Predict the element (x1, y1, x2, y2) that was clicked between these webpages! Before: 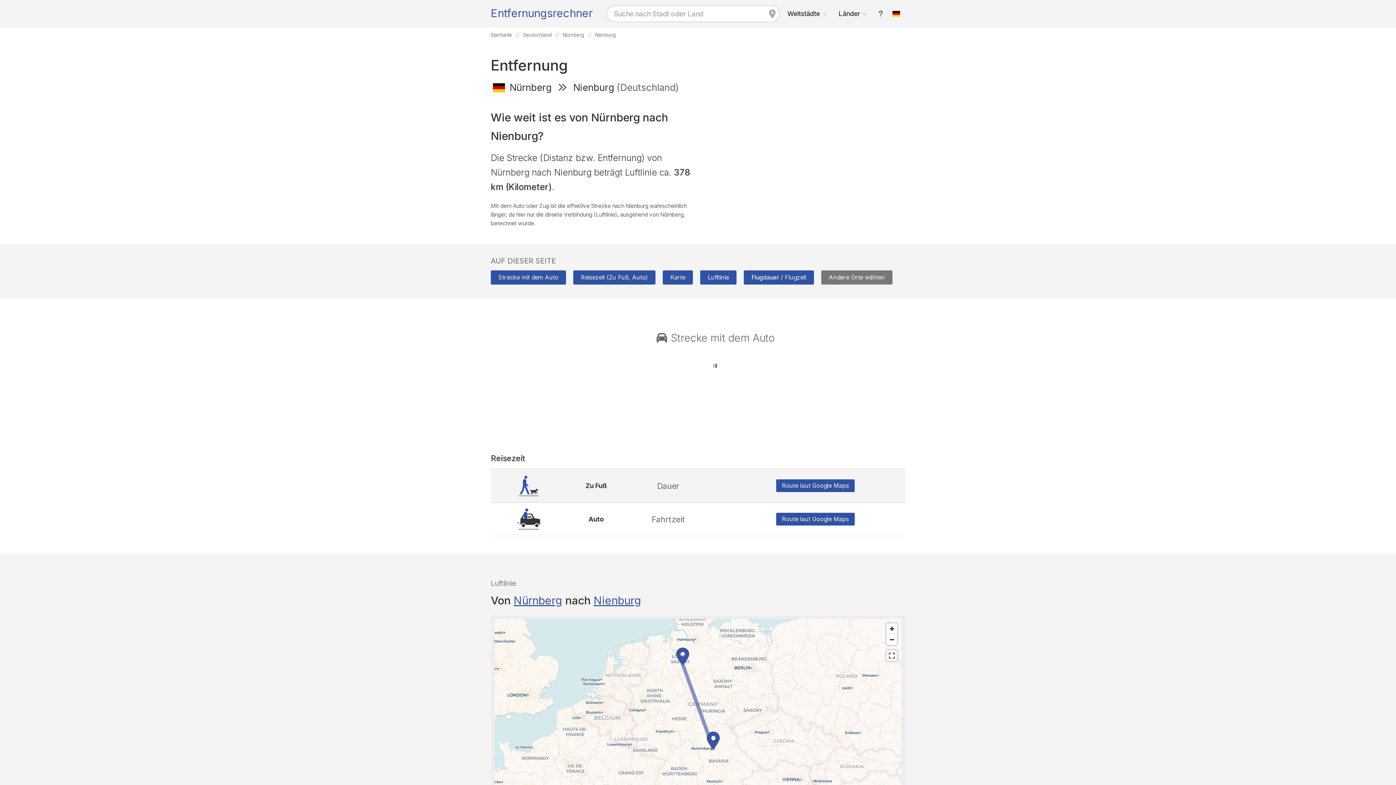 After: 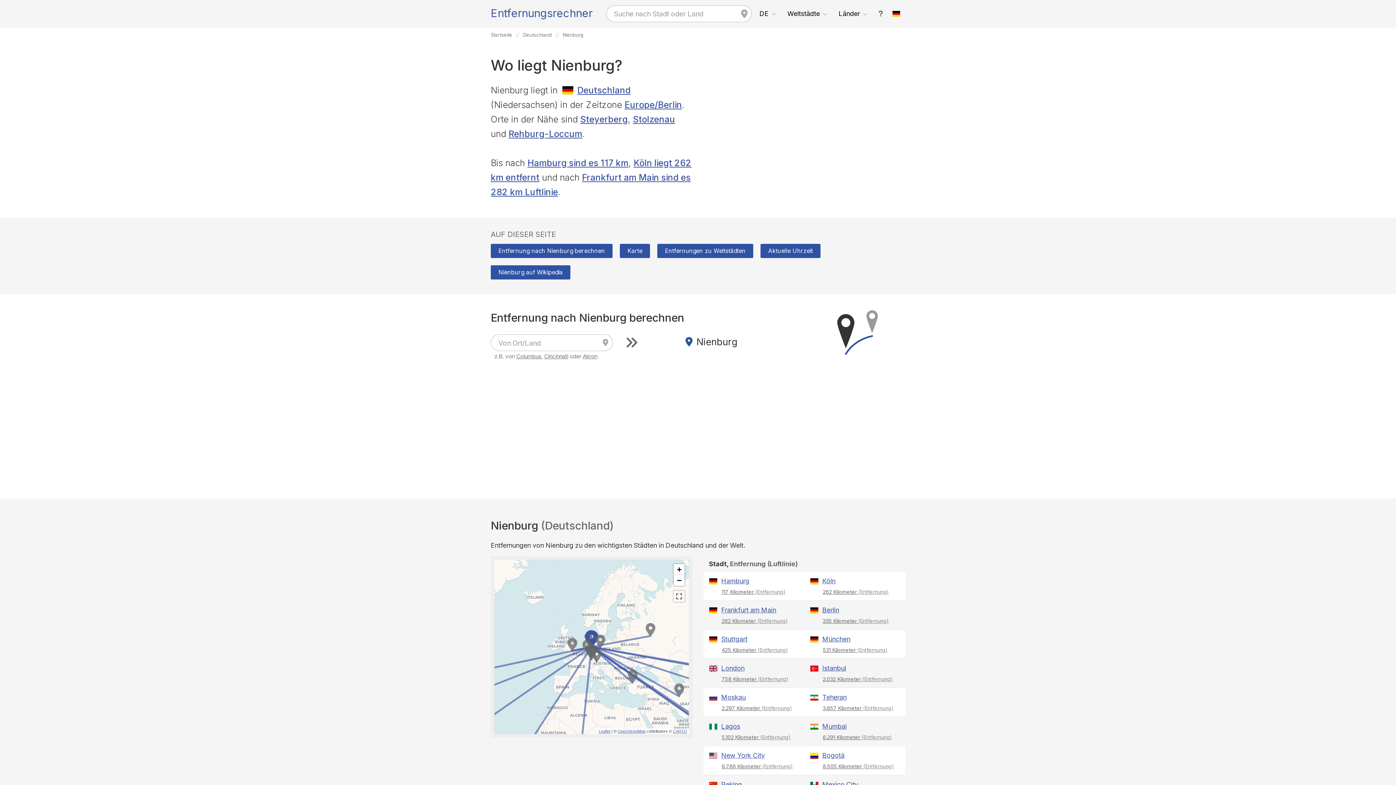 Action: bbox: (593, 594, 641, 607) label: Nienburg